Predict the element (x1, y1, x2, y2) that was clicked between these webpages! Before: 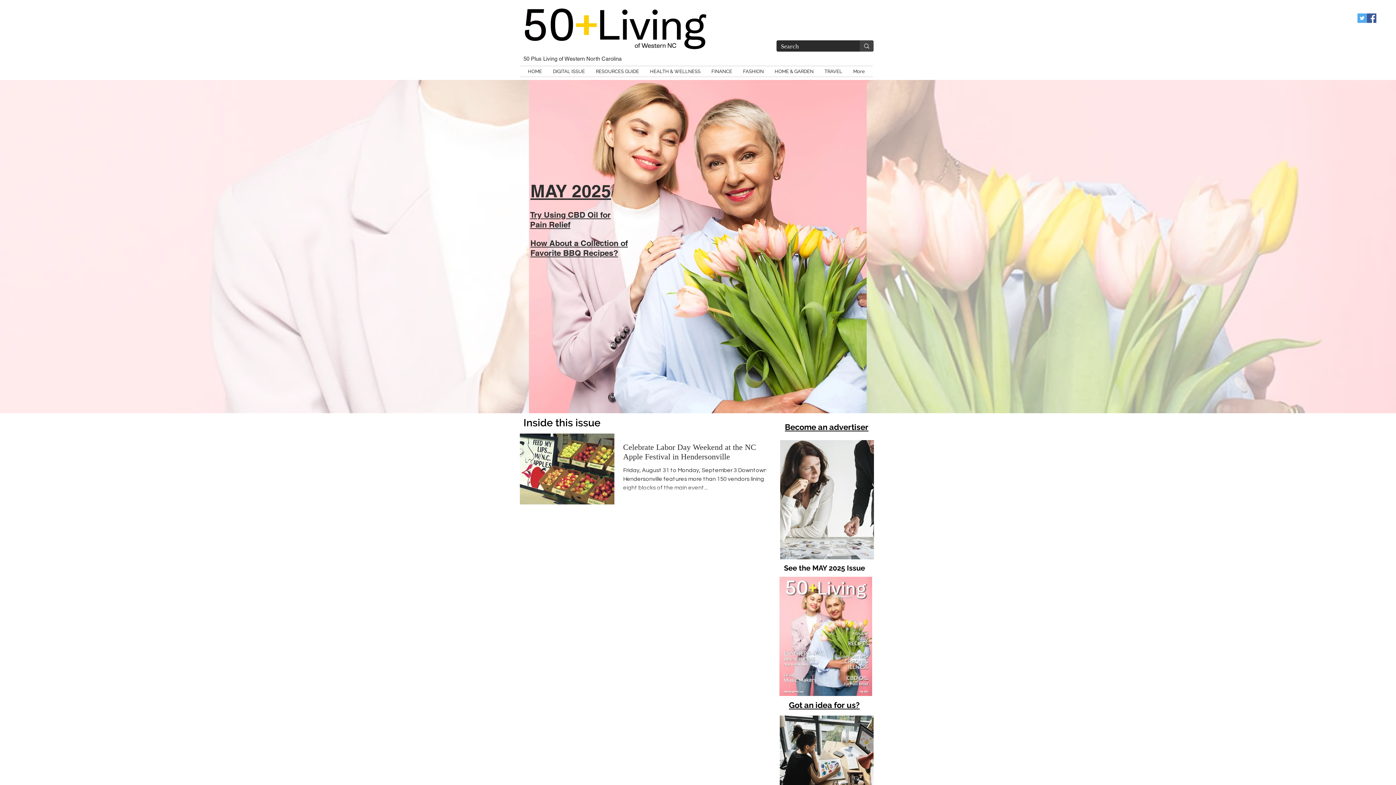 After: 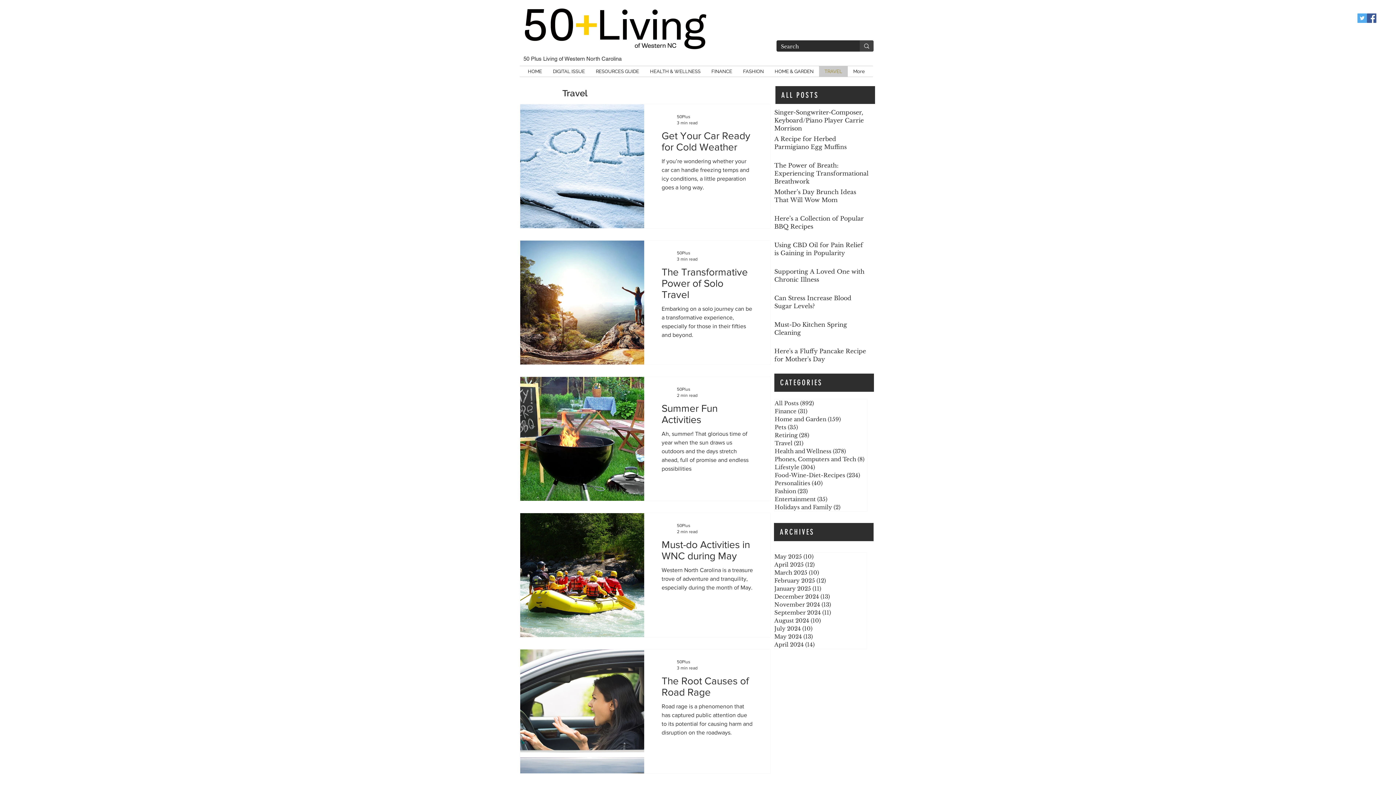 Action: bbox: (819, 66, 848, 76) label: TRAVEL